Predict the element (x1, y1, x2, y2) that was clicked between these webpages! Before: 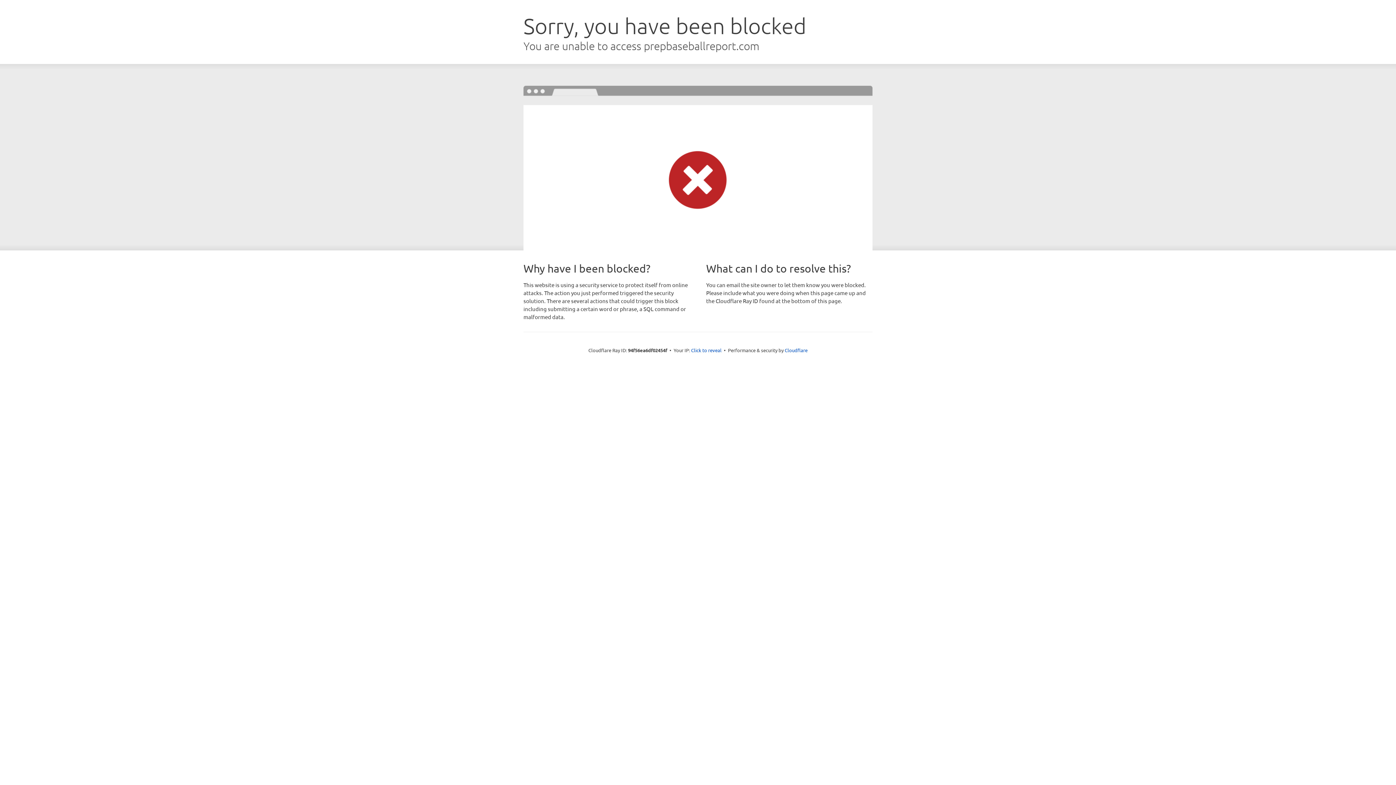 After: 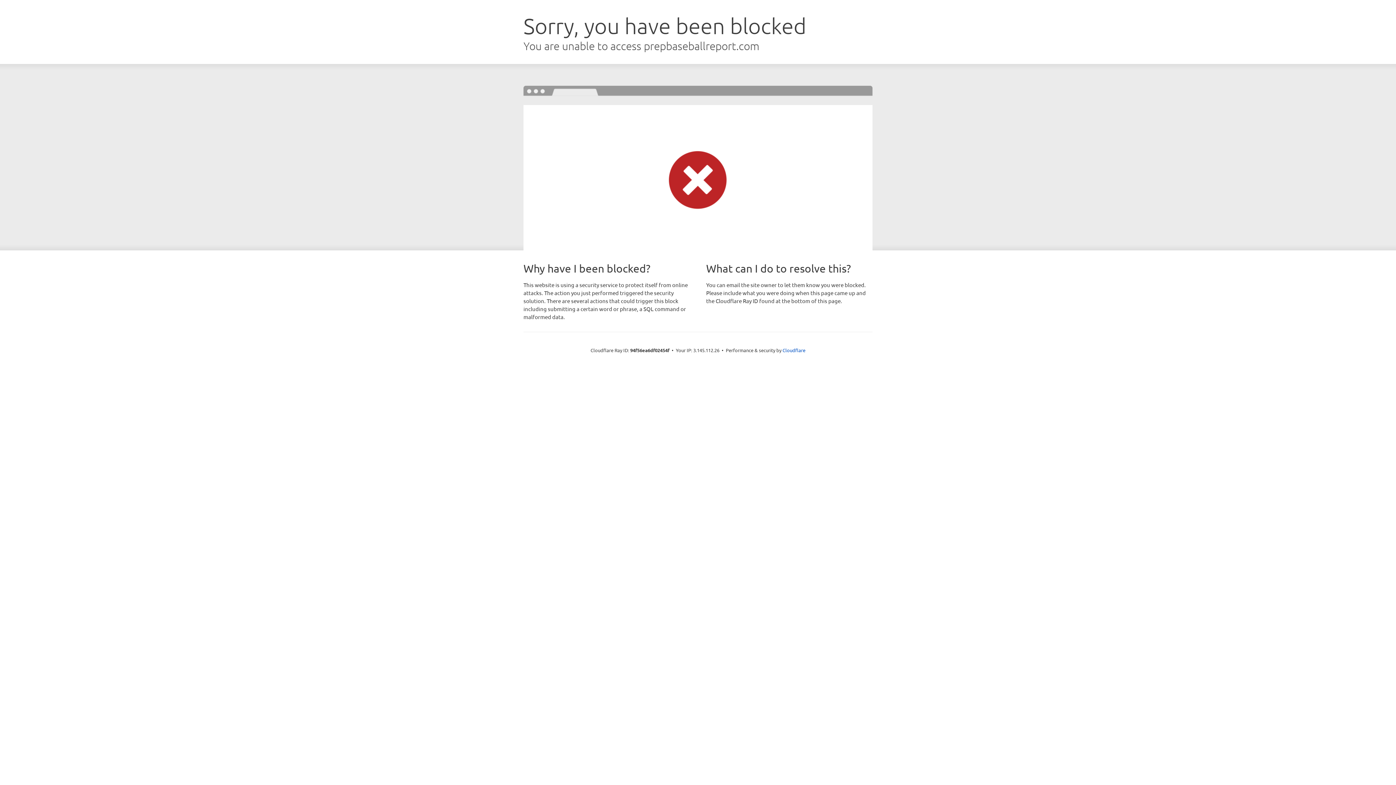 Action: bbox: (691, 346, 721, 353) label: Click to reveal